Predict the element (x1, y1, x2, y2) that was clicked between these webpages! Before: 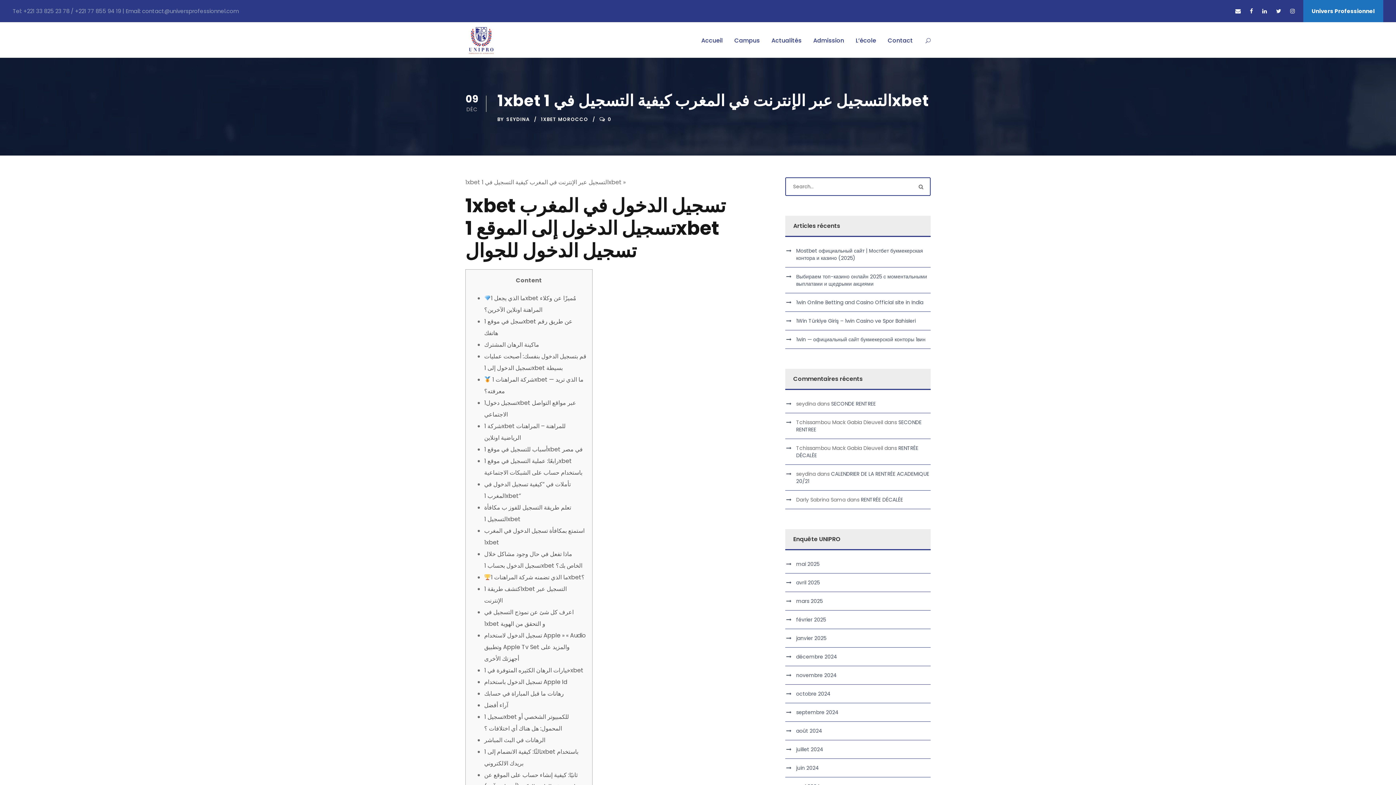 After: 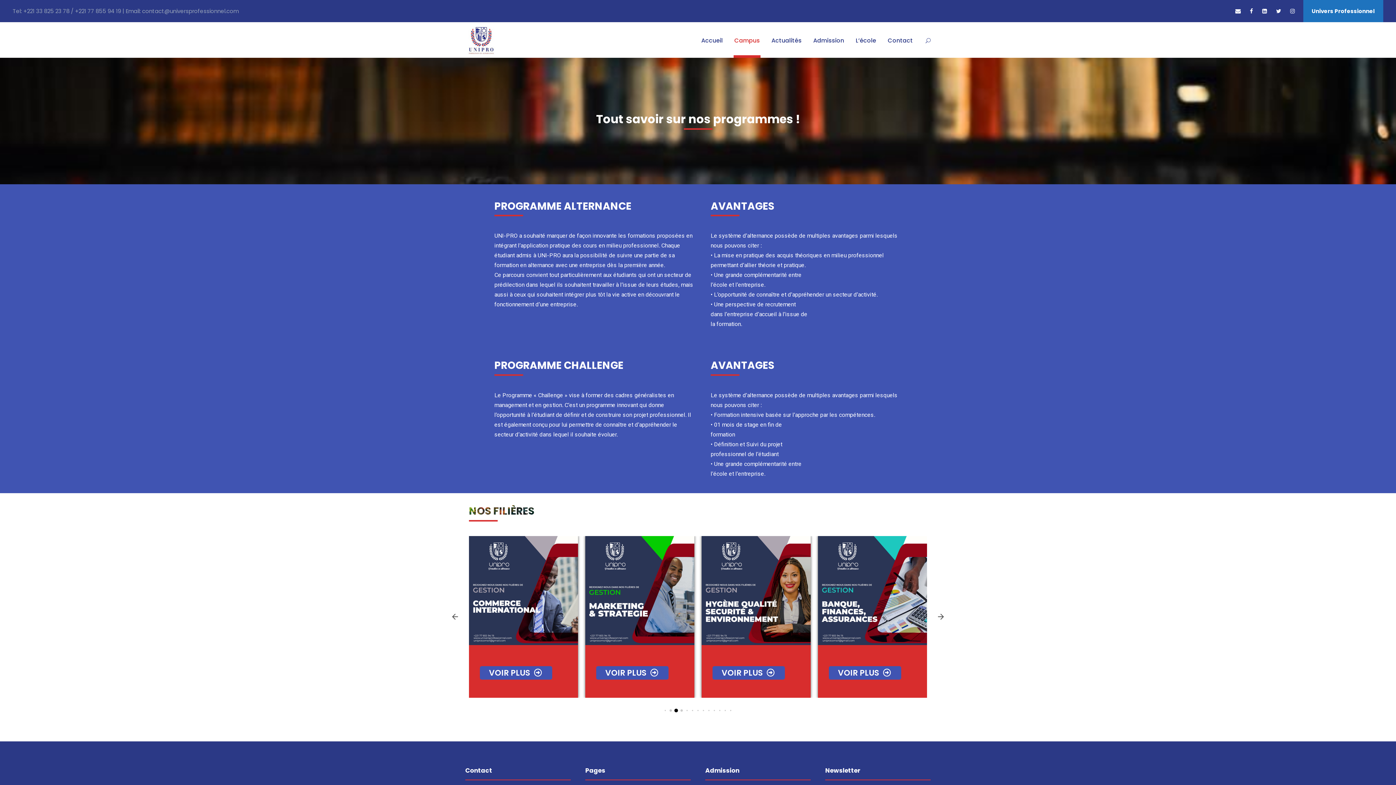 Action: label: Campus bbox: (734, 35, 760, 57)